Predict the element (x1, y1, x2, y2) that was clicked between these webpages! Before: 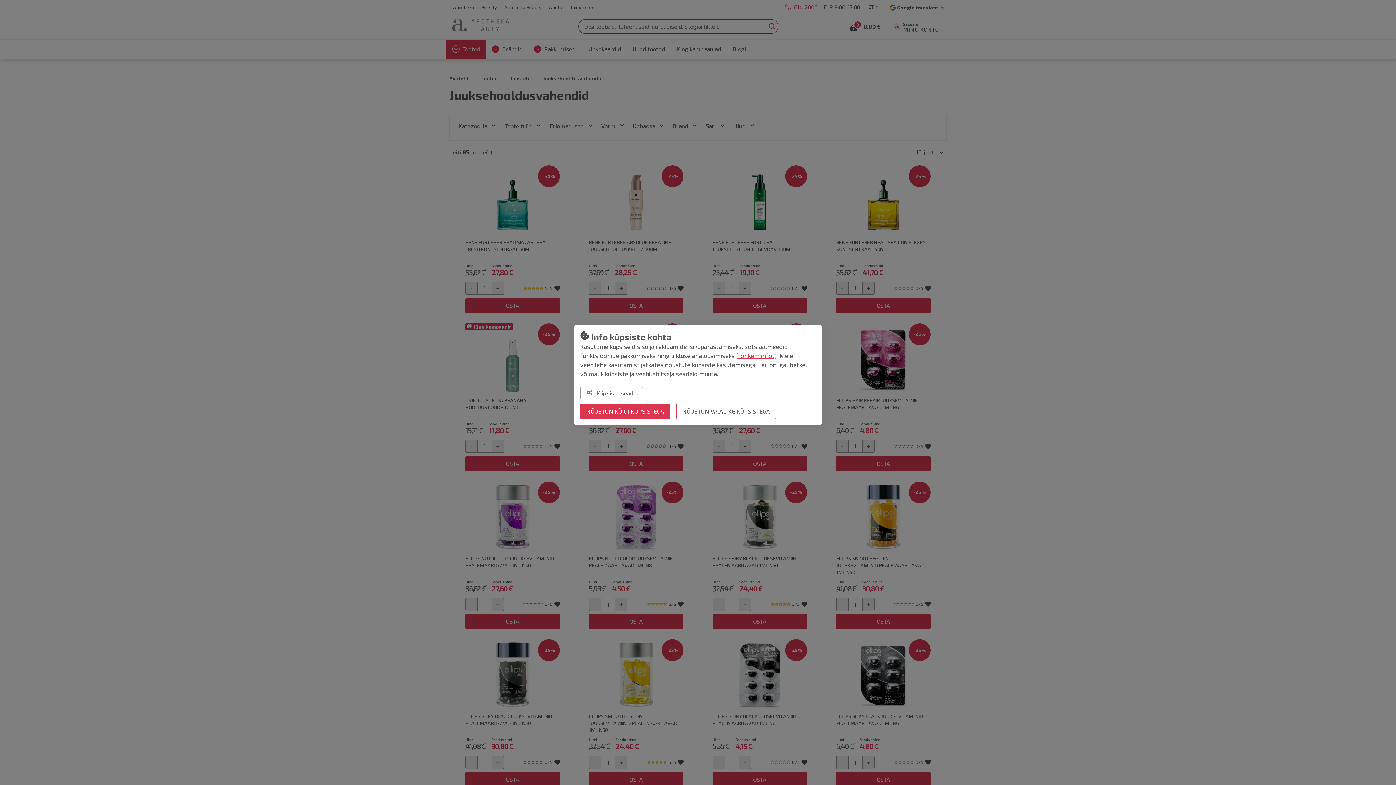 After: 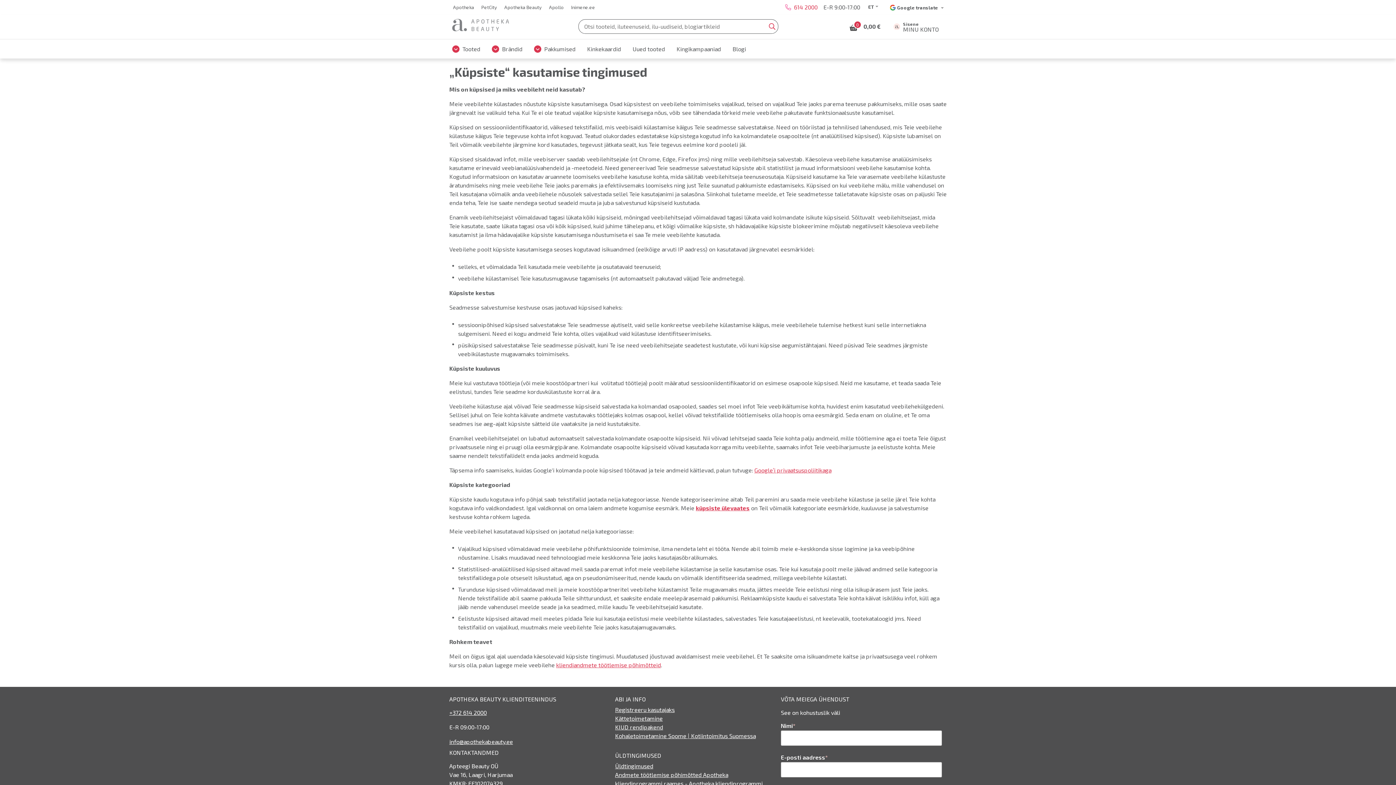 Action: label: rohkem infot bbox: (738, 352, 774, 359)